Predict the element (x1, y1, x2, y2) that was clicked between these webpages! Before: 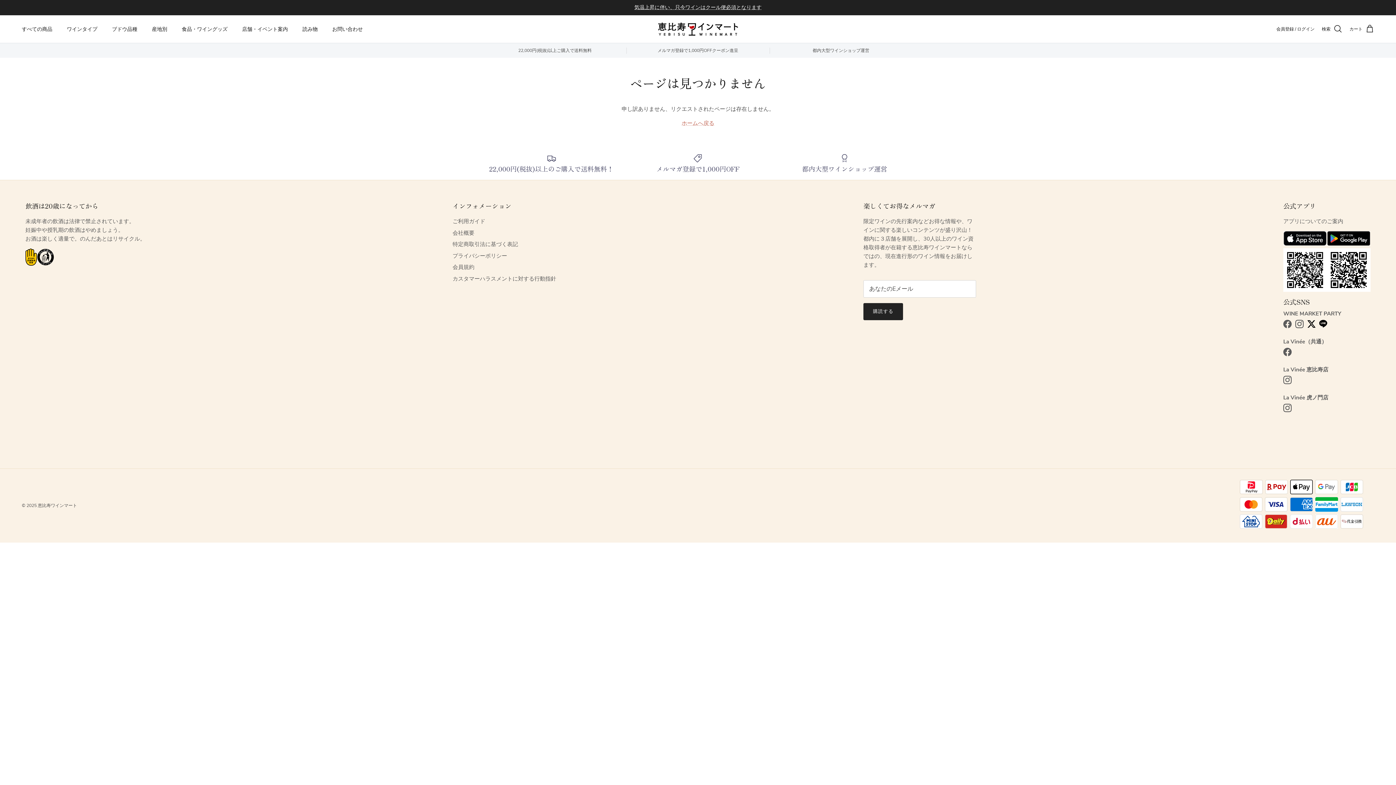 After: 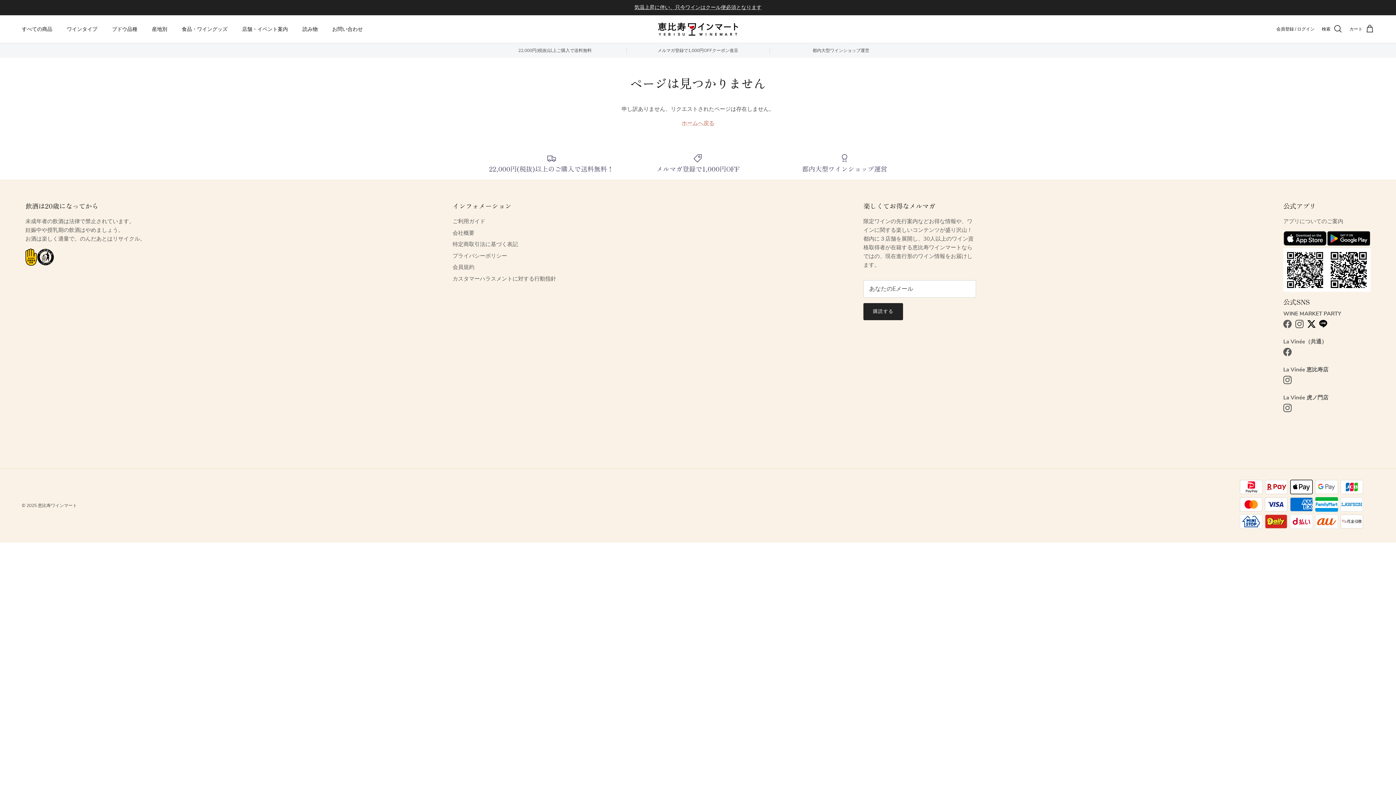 Action: bbox: (1283, 286, 1327, 293)